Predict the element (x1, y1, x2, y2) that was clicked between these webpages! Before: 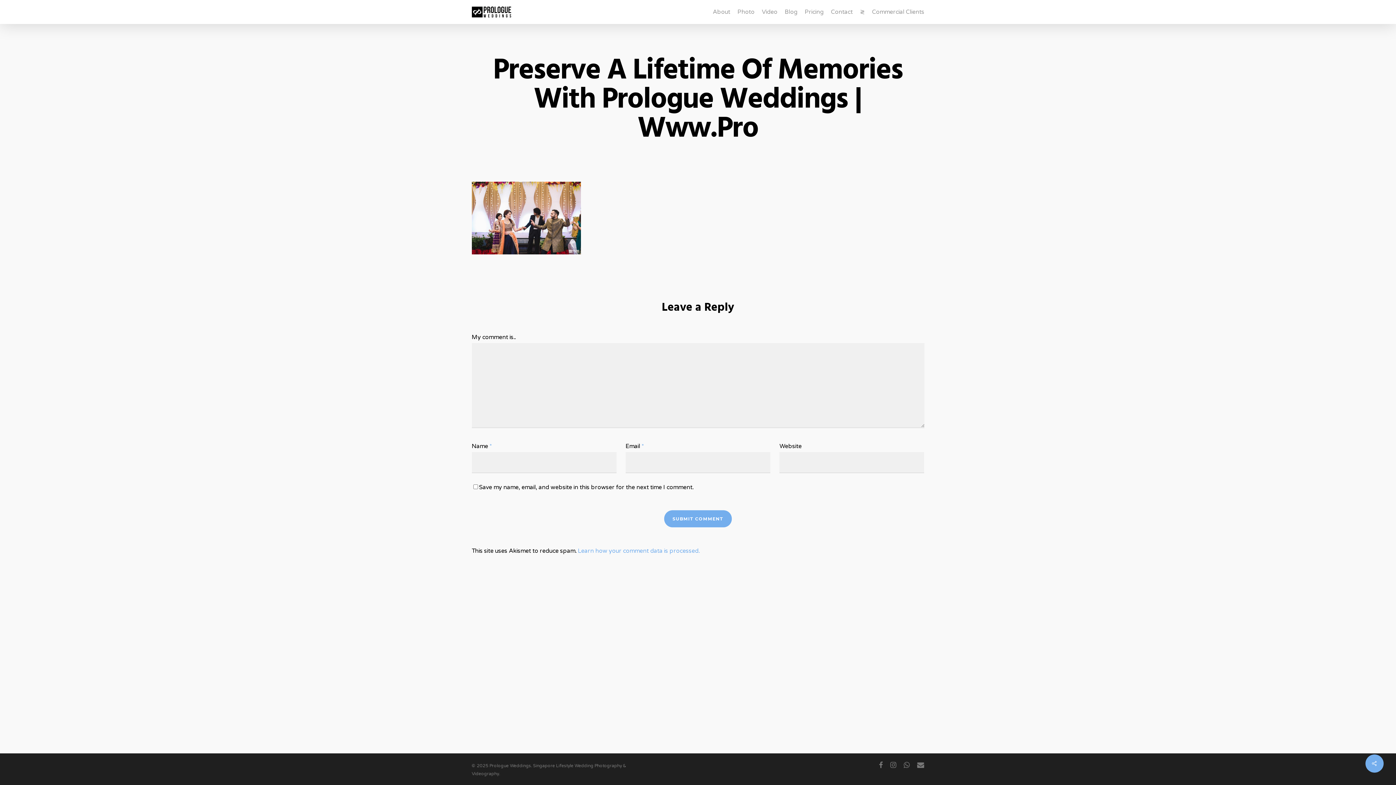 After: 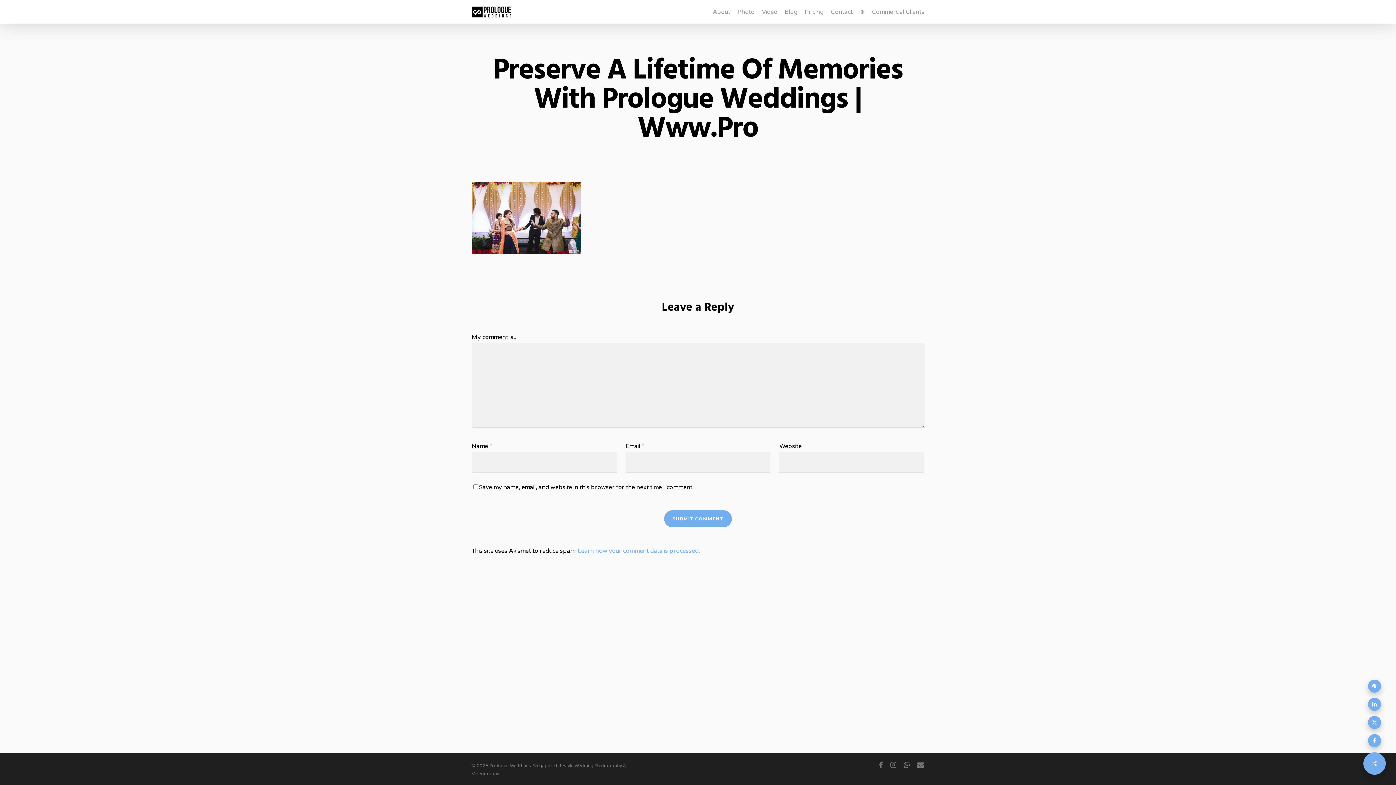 Action: bbox: (1365, 754, 1384, 773)